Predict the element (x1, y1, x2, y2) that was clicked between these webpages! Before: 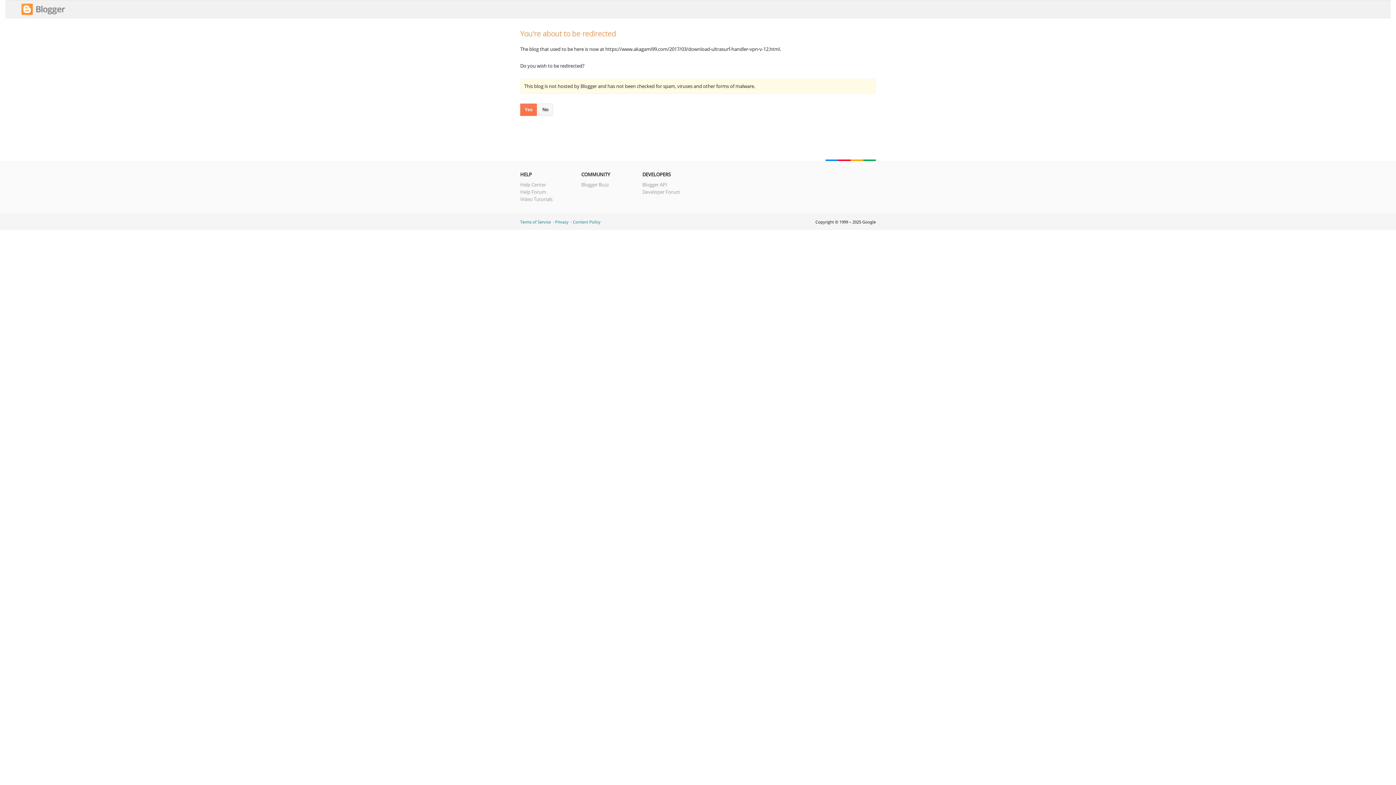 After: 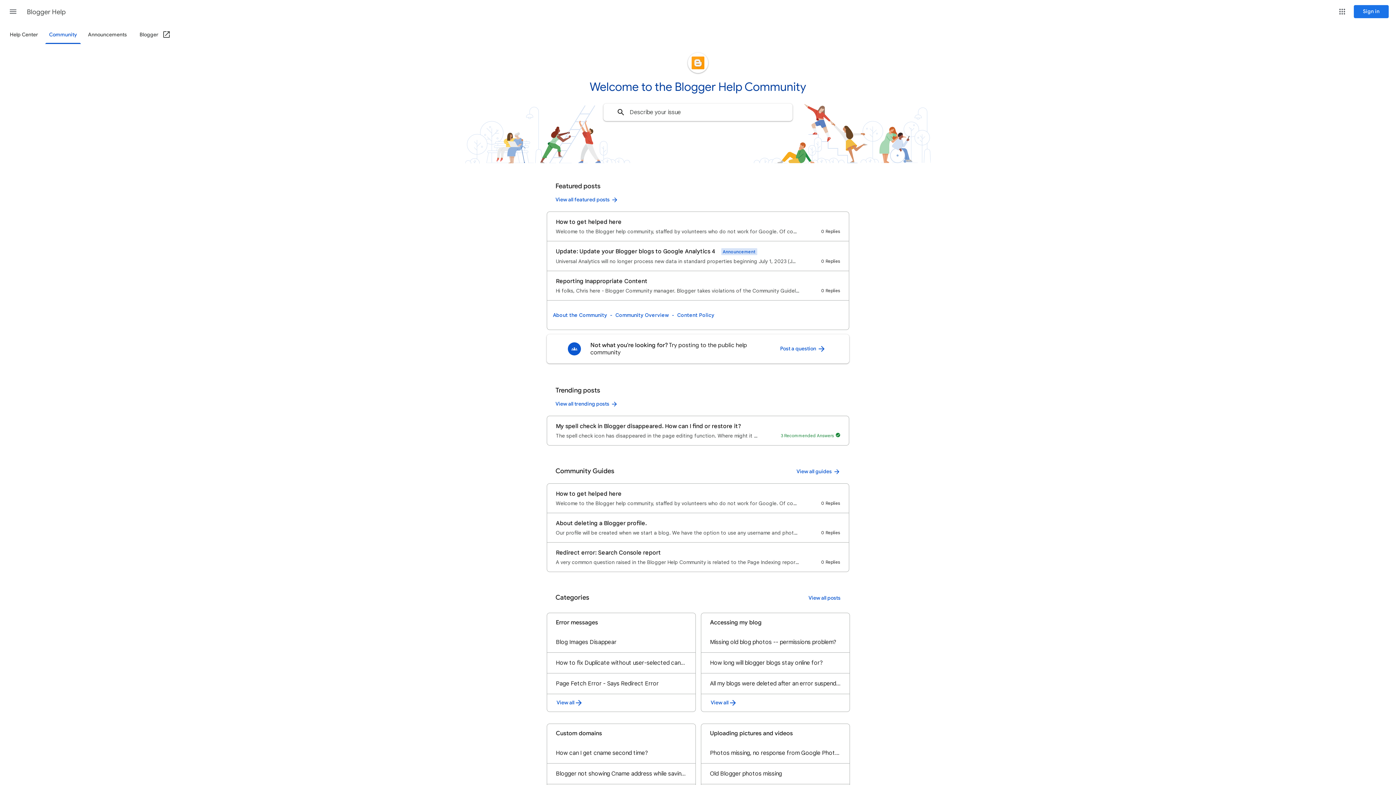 Action: bbox: (520, 188, 546, 195) label: Help Forum